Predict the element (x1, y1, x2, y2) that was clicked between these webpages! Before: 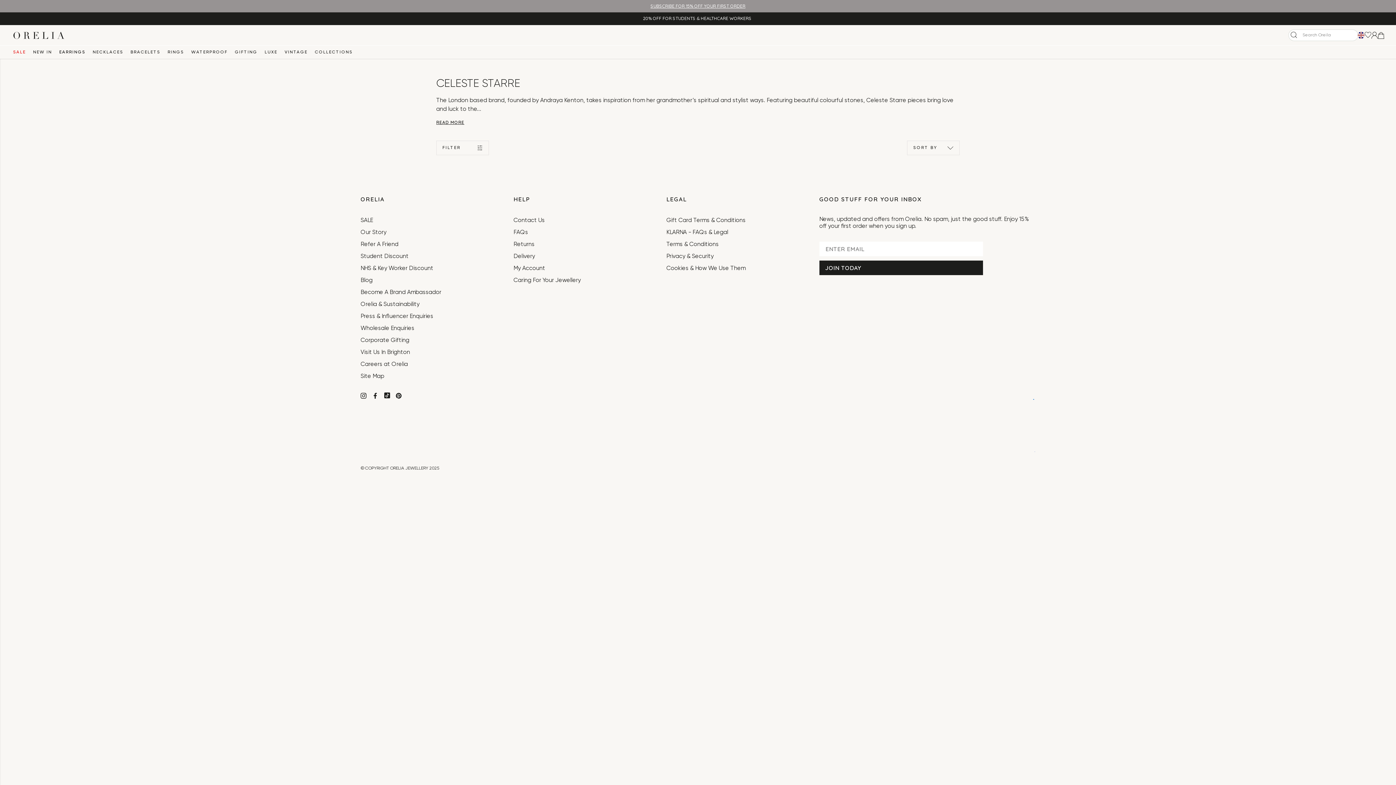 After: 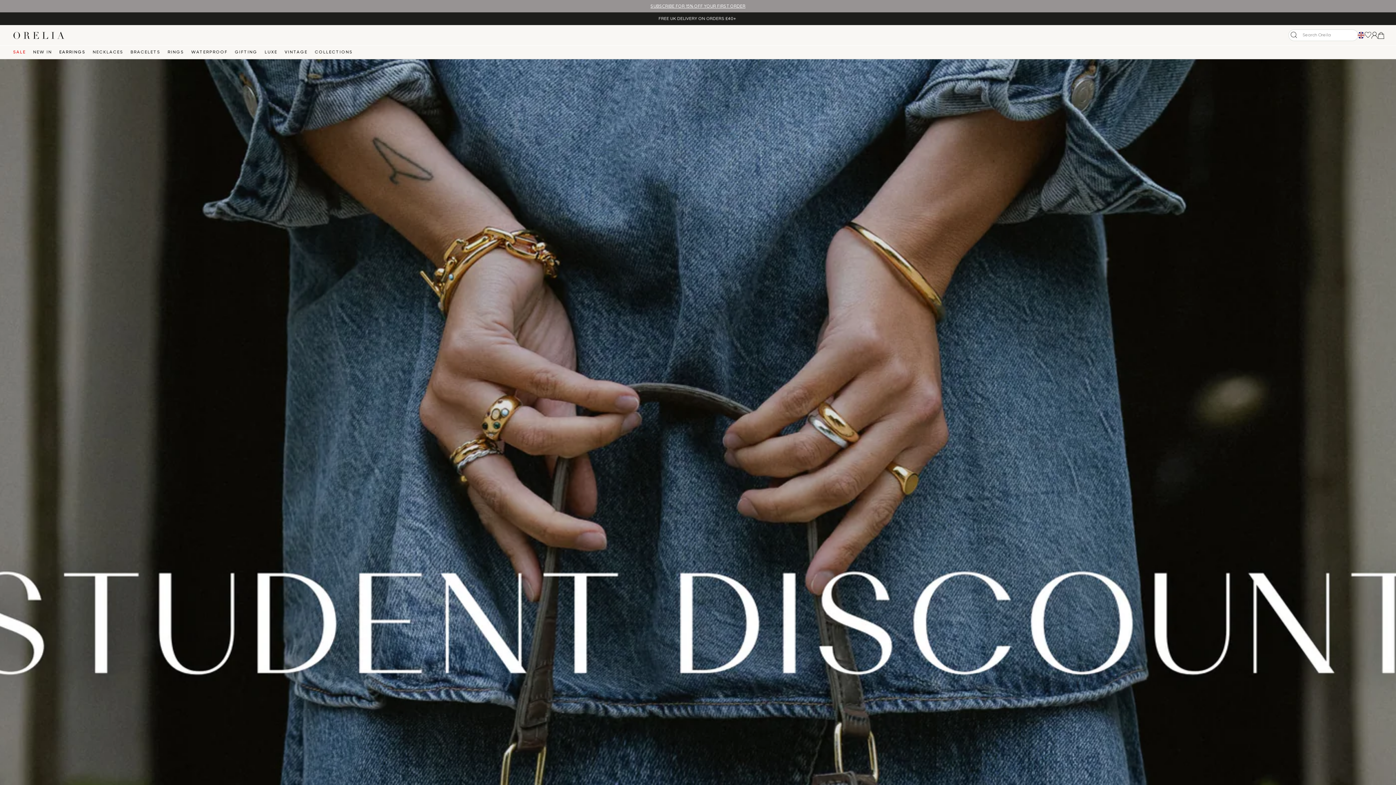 Action: bbox: (436, 13, 958, 24) label: 20% OFF FOR STUDENTS & HEALTHCARE WORKERS